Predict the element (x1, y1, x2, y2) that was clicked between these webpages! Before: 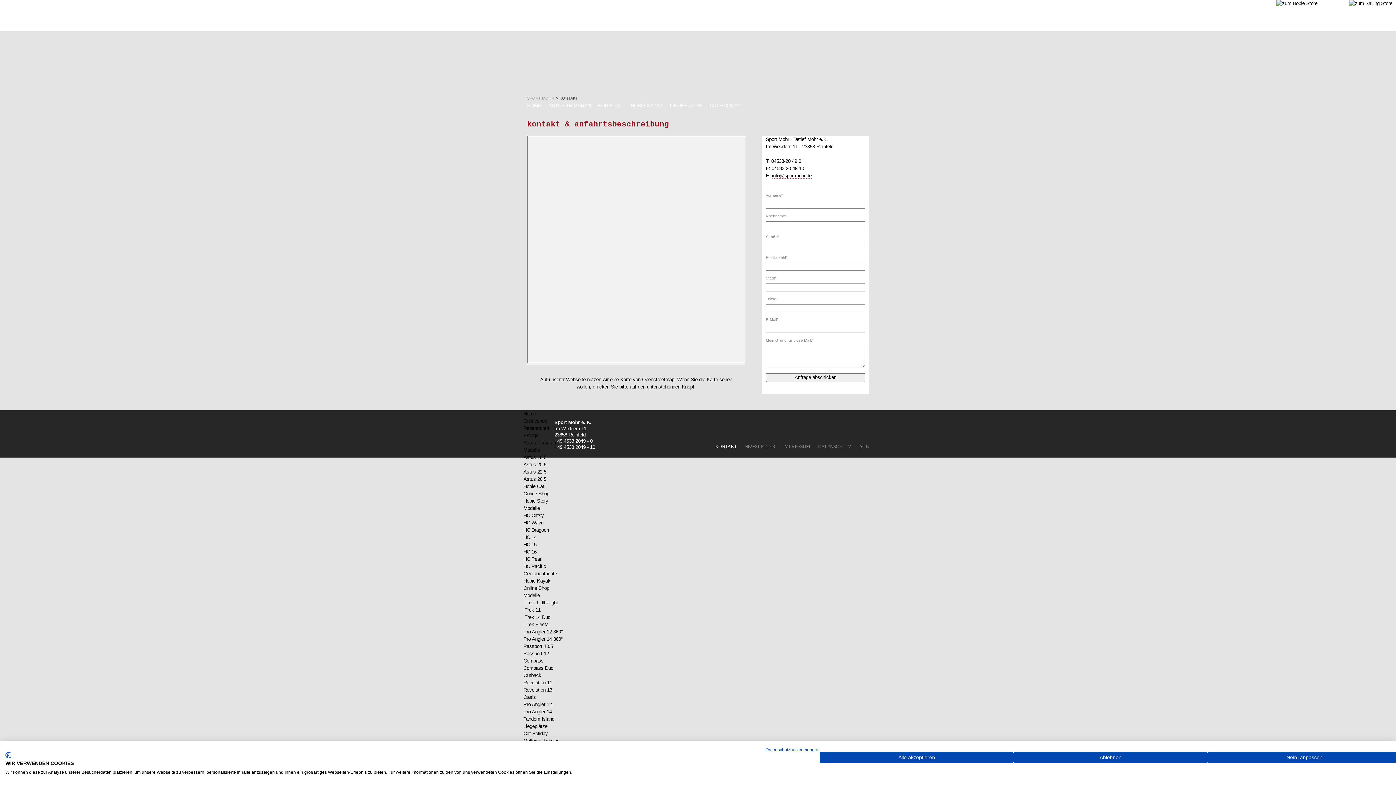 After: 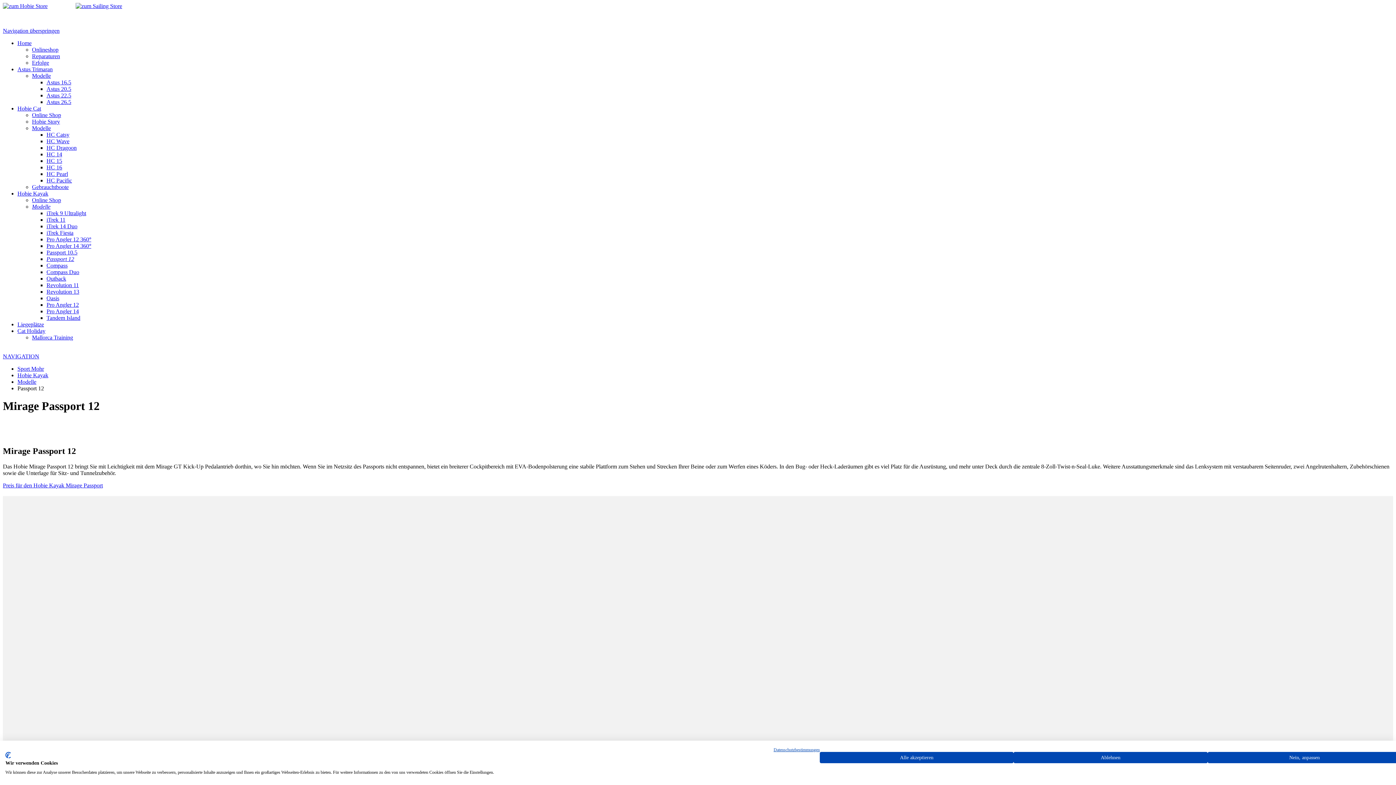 Action: bbox: (523, 651, 549, 656) label: Passport 12